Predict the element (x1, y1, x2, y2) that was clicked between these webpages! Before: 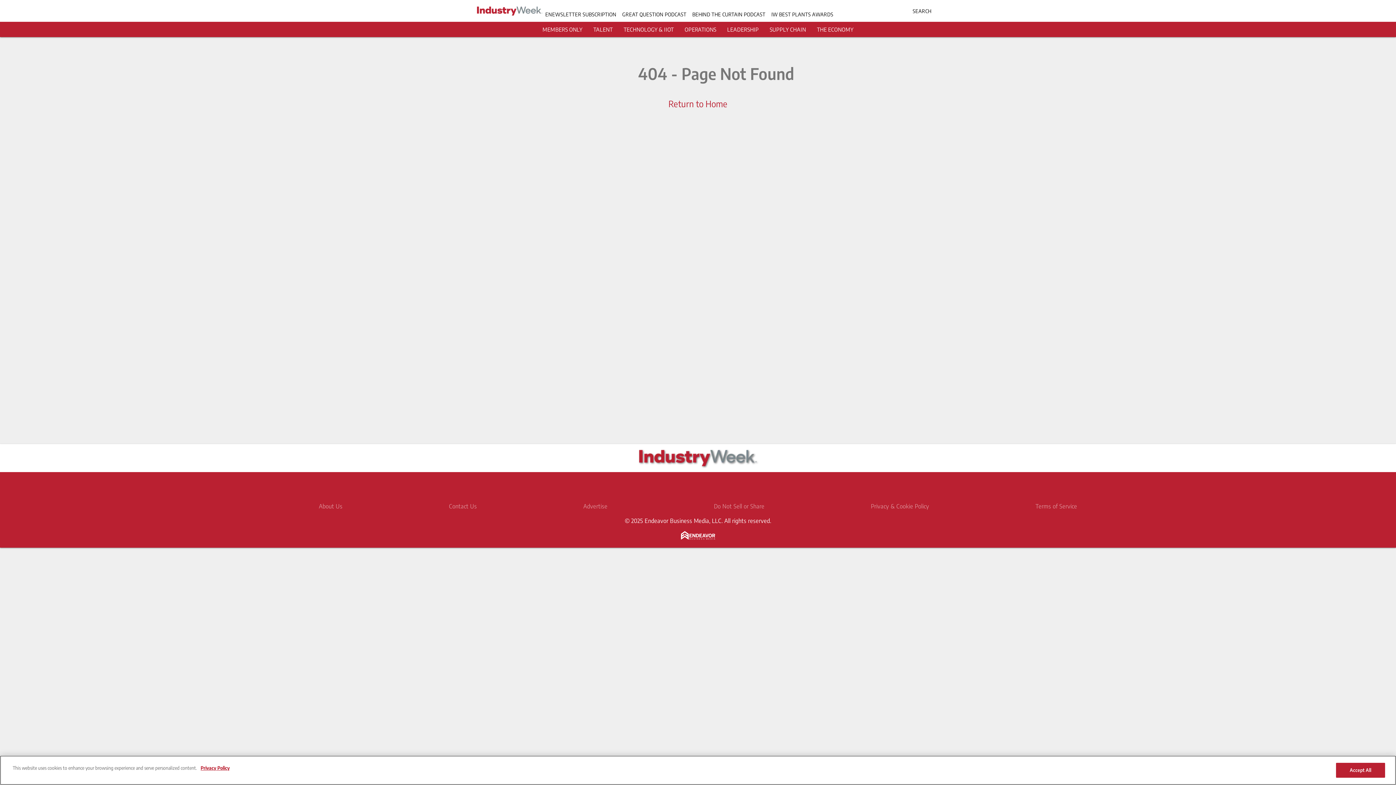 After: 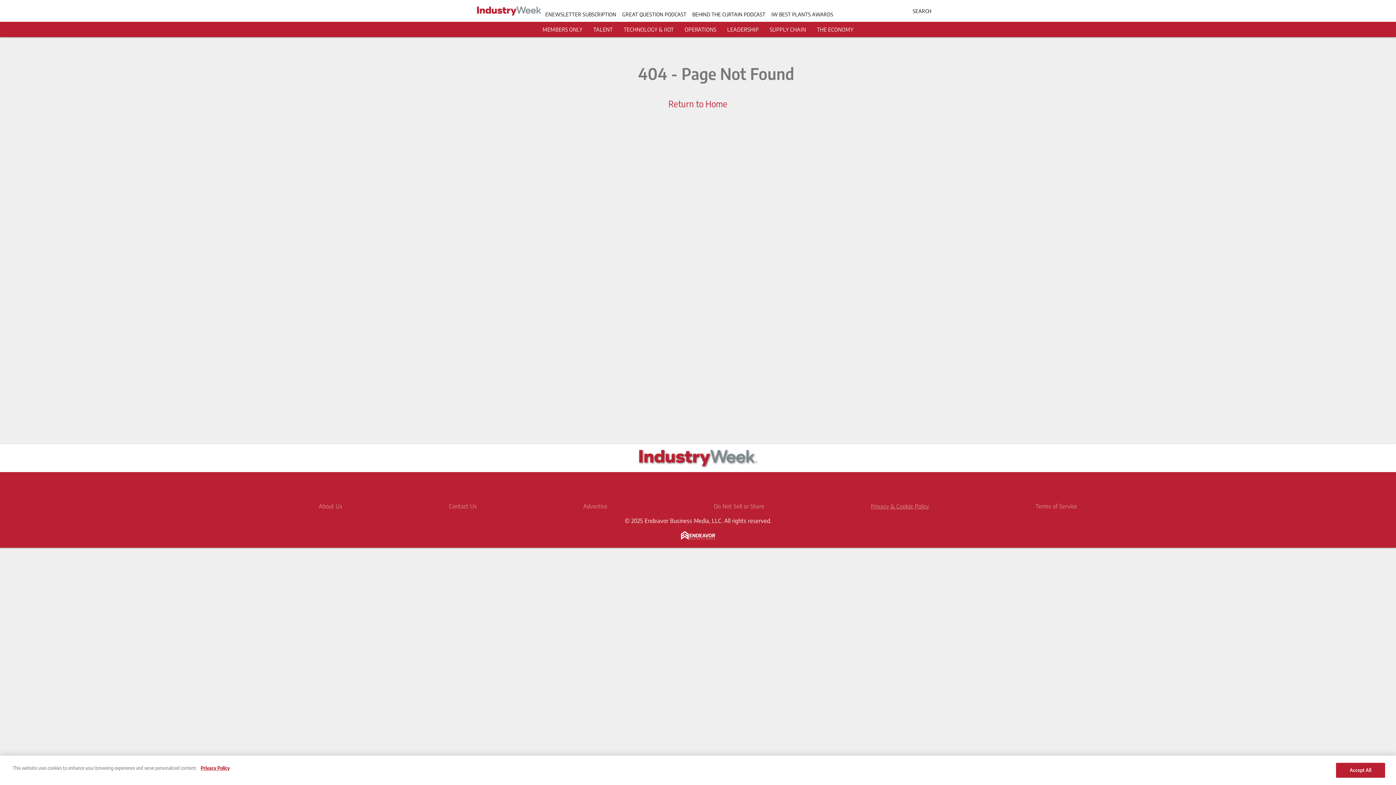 Action: label: Privacy & Cookie Policy bbox: (871, 502, 929, 510)